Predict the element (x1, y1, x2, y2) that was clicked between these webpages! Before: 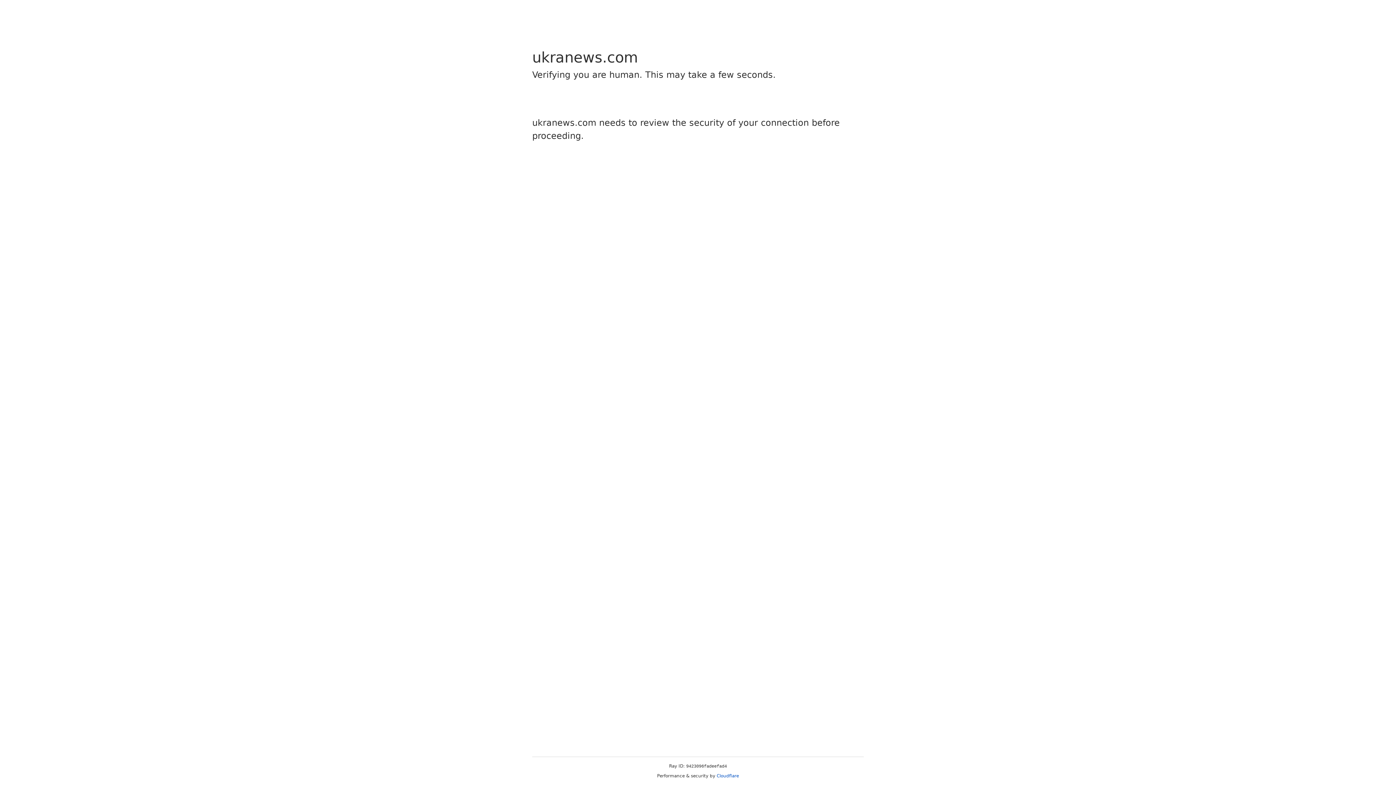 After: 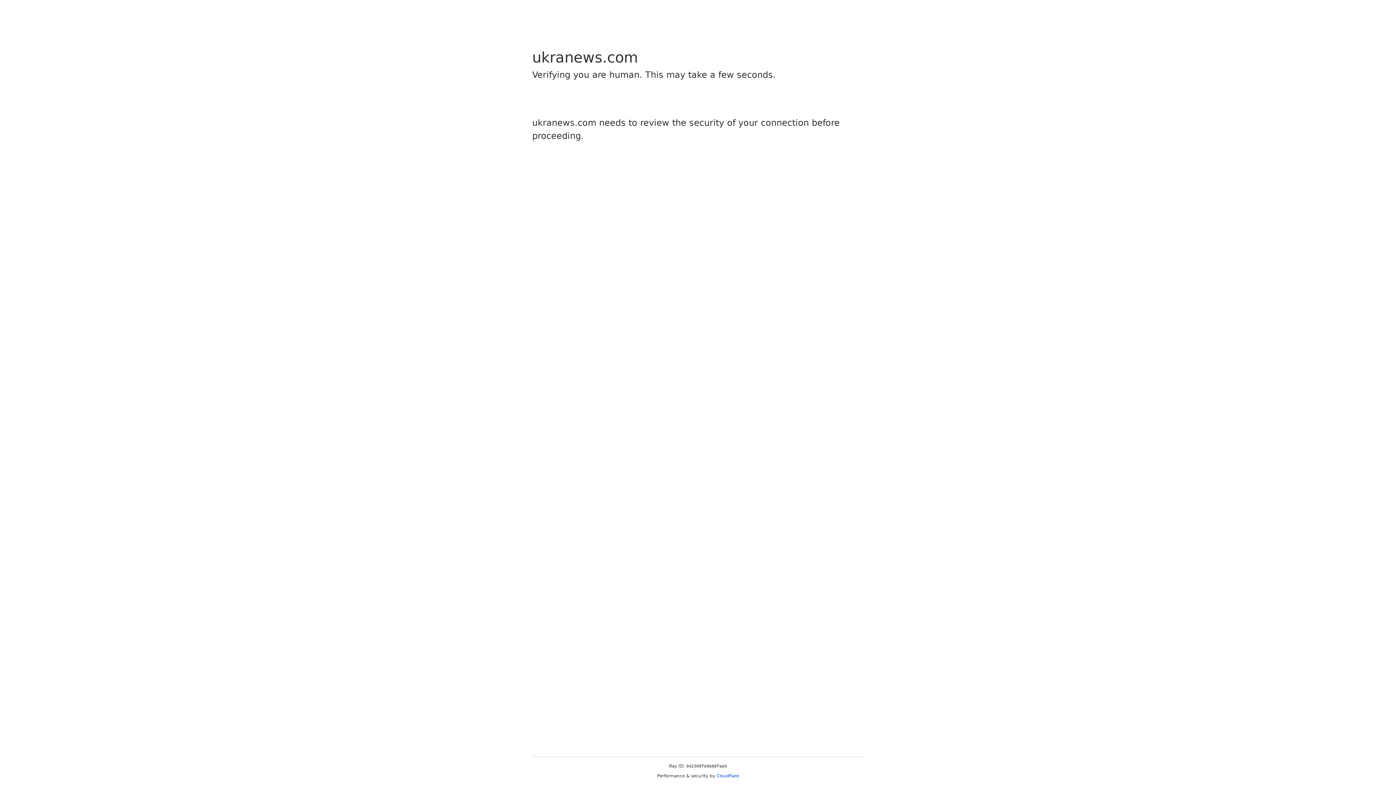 Action: label: Cloudflare bbox: (716, 773, 739, 778)